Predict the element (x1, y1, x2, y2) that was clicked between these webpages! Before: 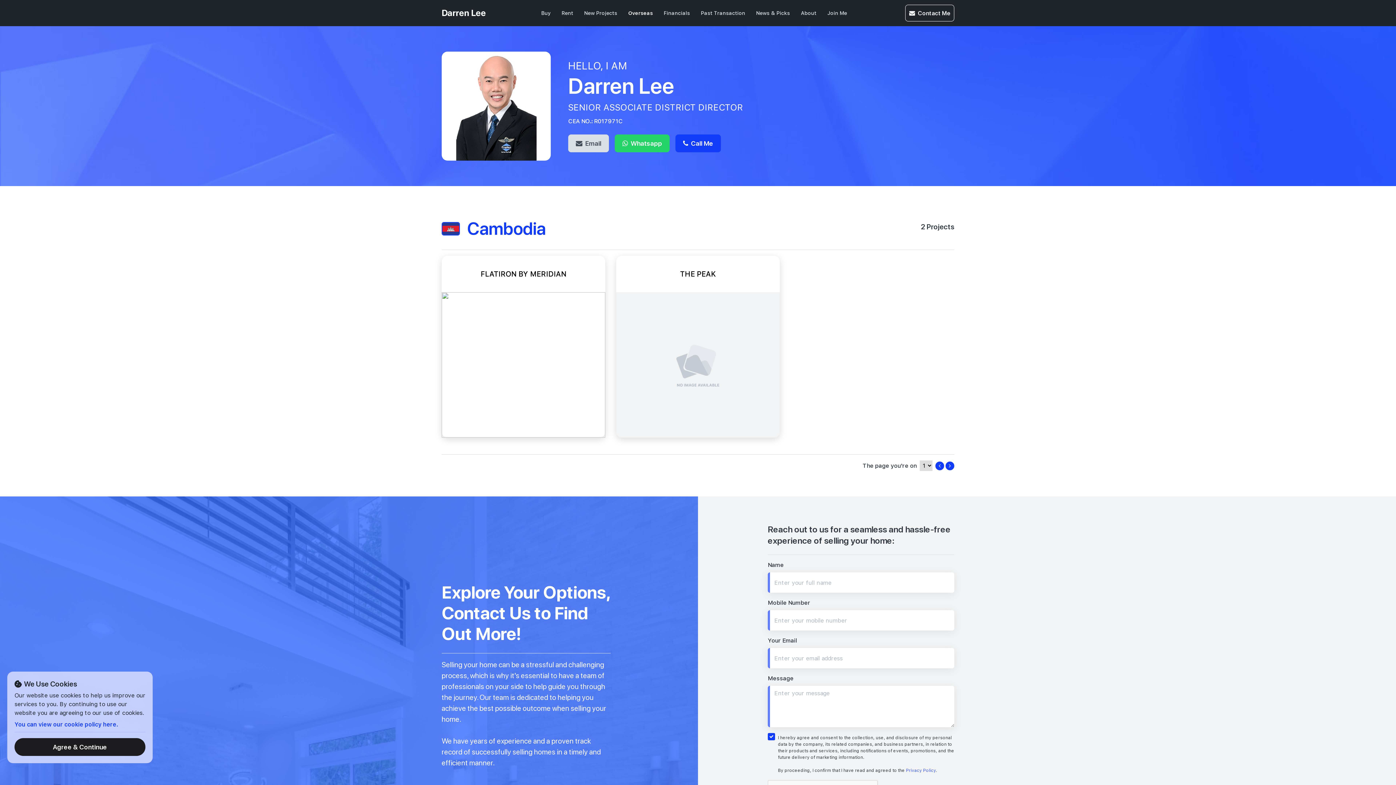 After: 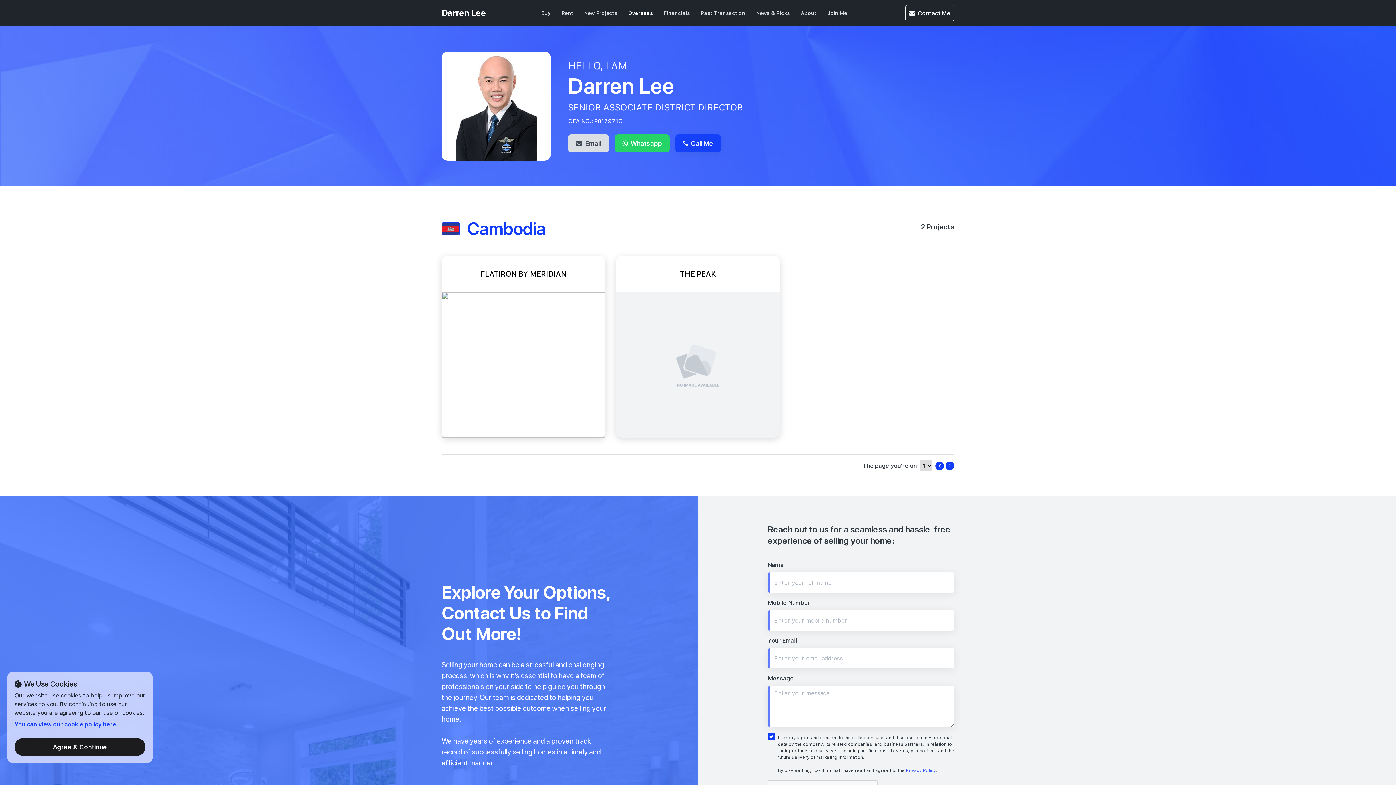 Action: label:  Call Me bbox: (675, 134, 721, 152)